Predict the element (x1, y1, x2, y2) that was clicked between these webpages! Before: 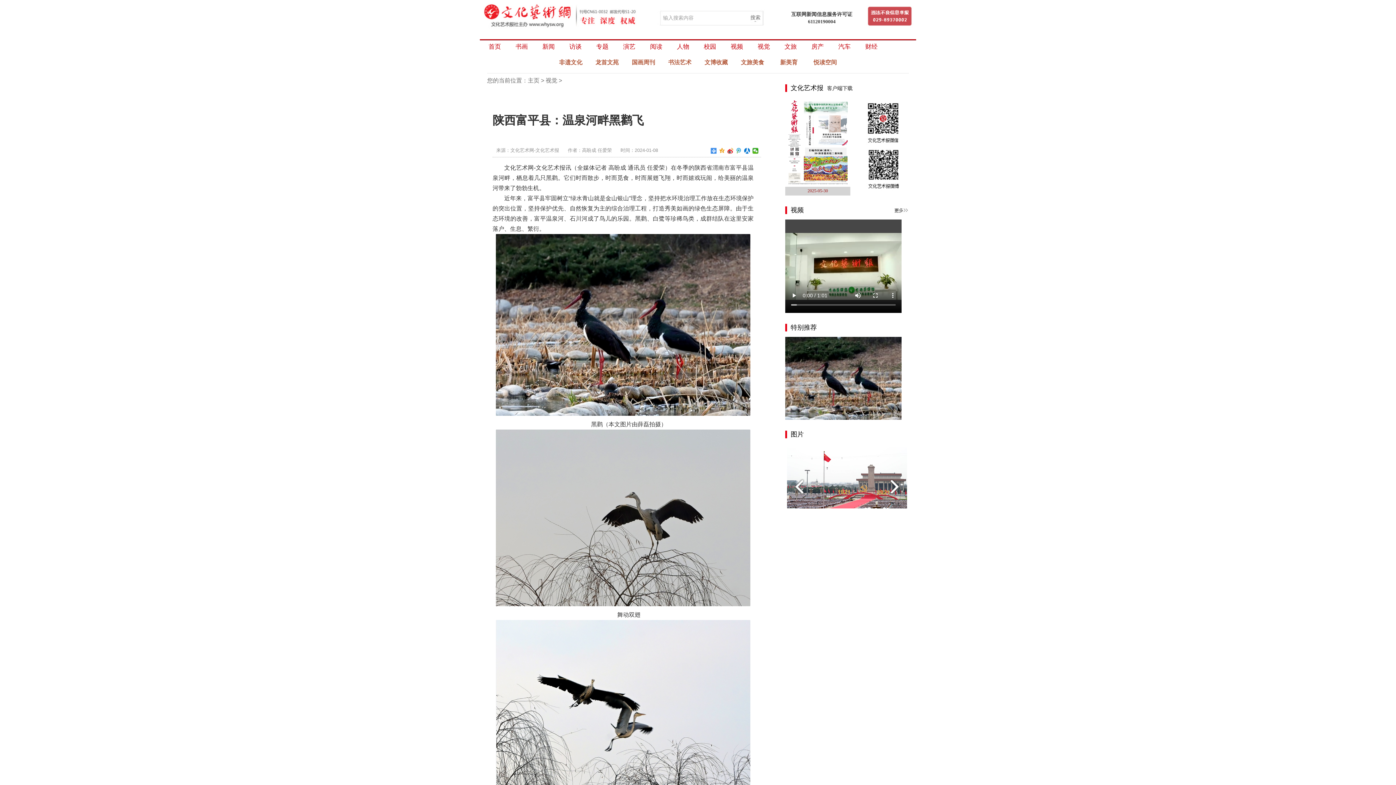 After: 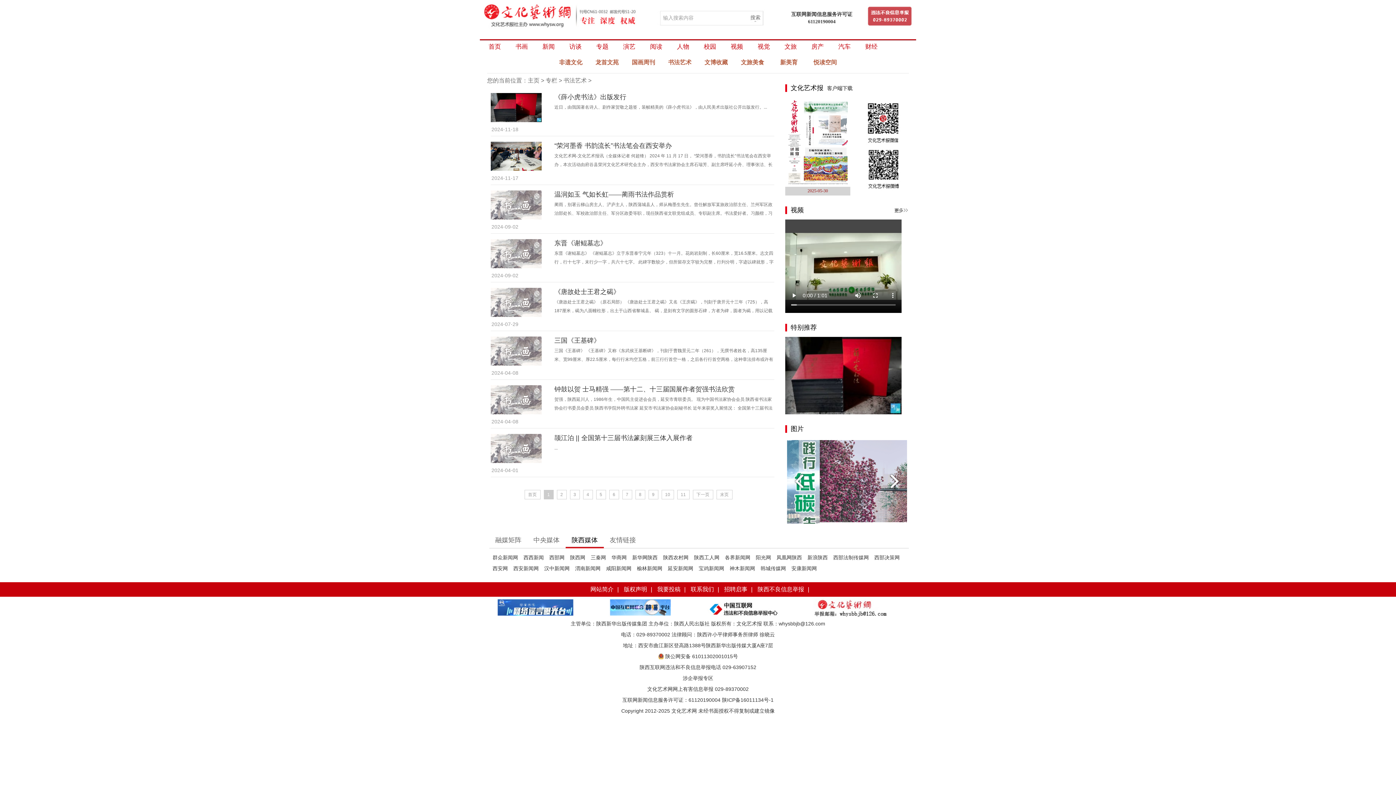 Action: label: 书法艺术 bbox: (661, 58, 698, 65)